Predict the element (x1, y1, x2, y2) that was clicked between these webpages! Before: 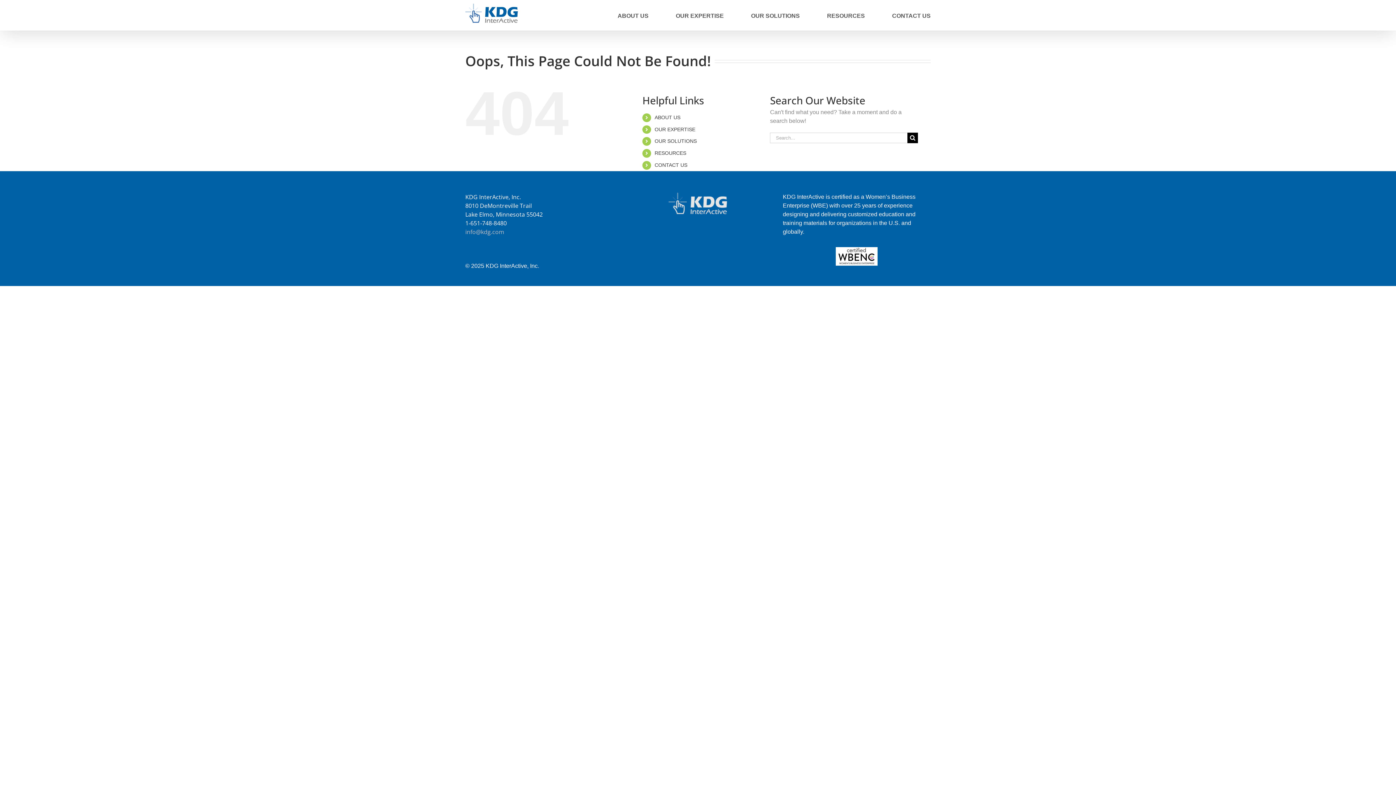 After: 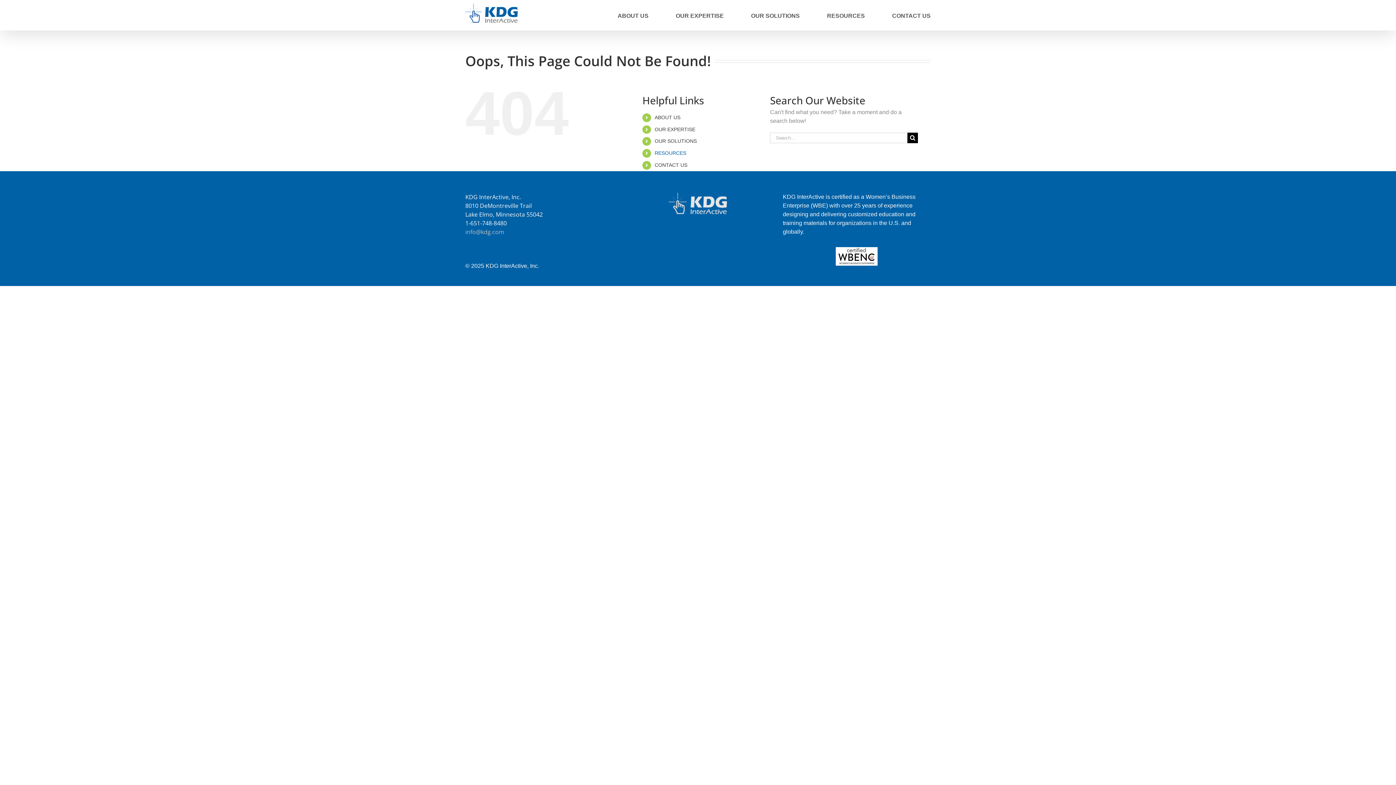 Action: bbox: (654, 150, 686, 156) label: RESOURCES